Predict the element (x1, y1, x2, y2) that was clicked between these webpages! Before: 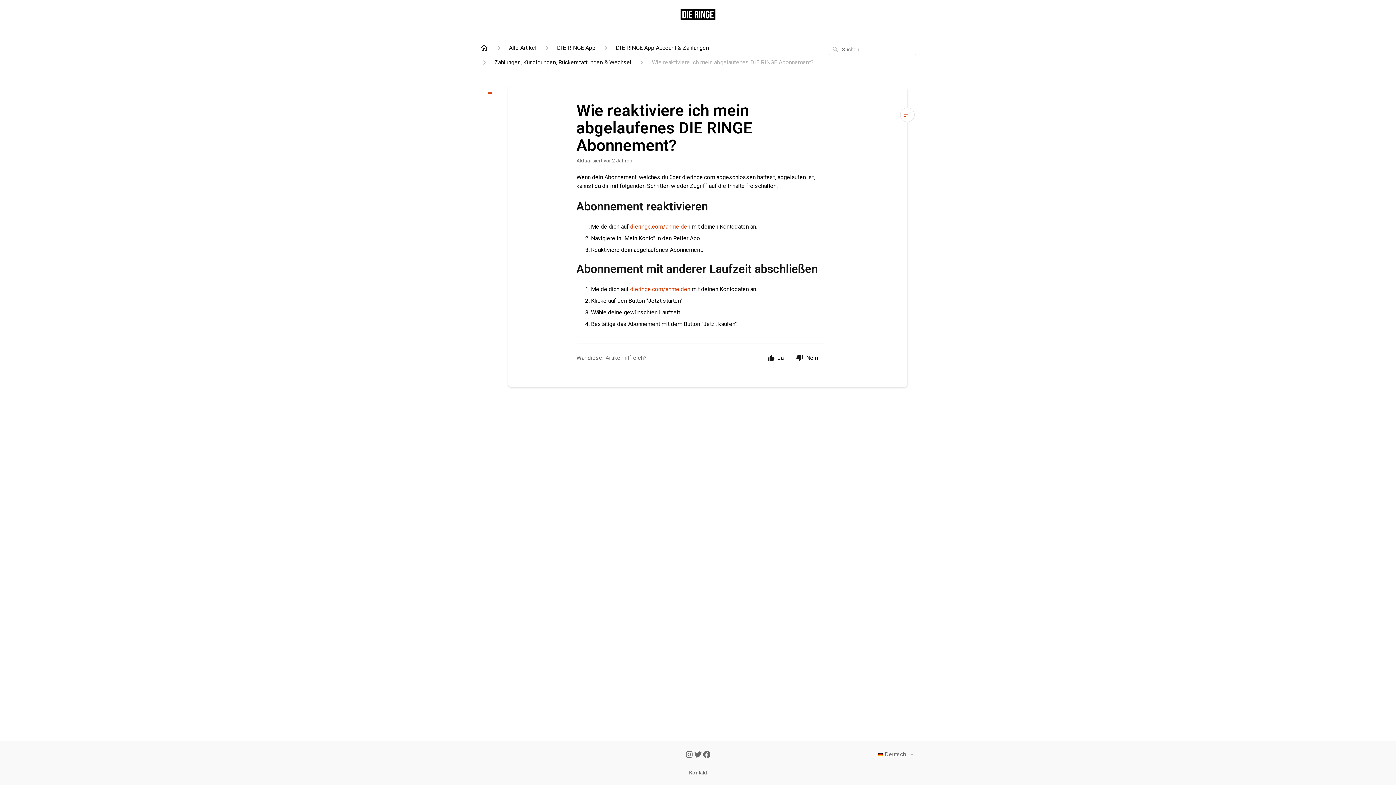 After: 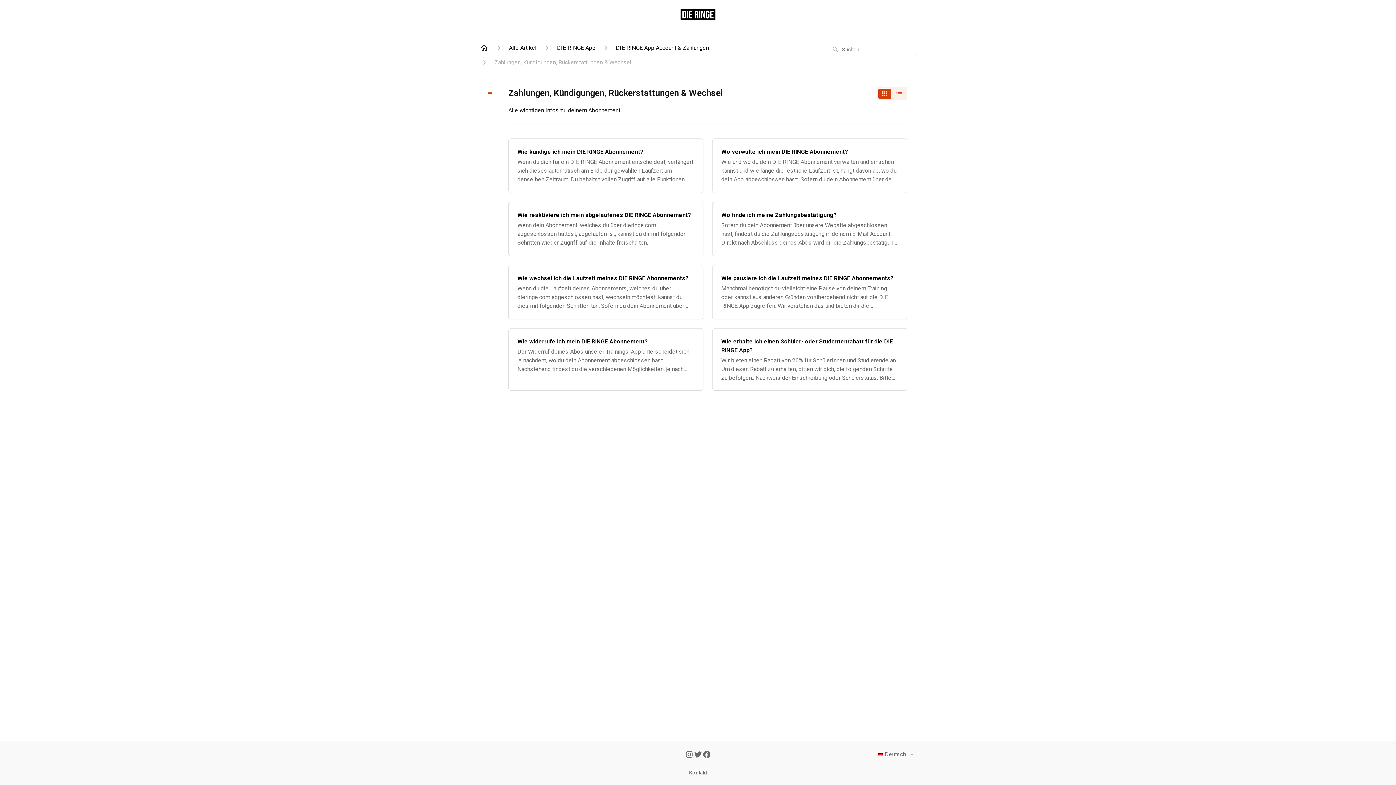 Action: label: Zahlungen, Kündigungen, Rückerstattungen & Wechsel bbox: (494, 58, 631, 66)